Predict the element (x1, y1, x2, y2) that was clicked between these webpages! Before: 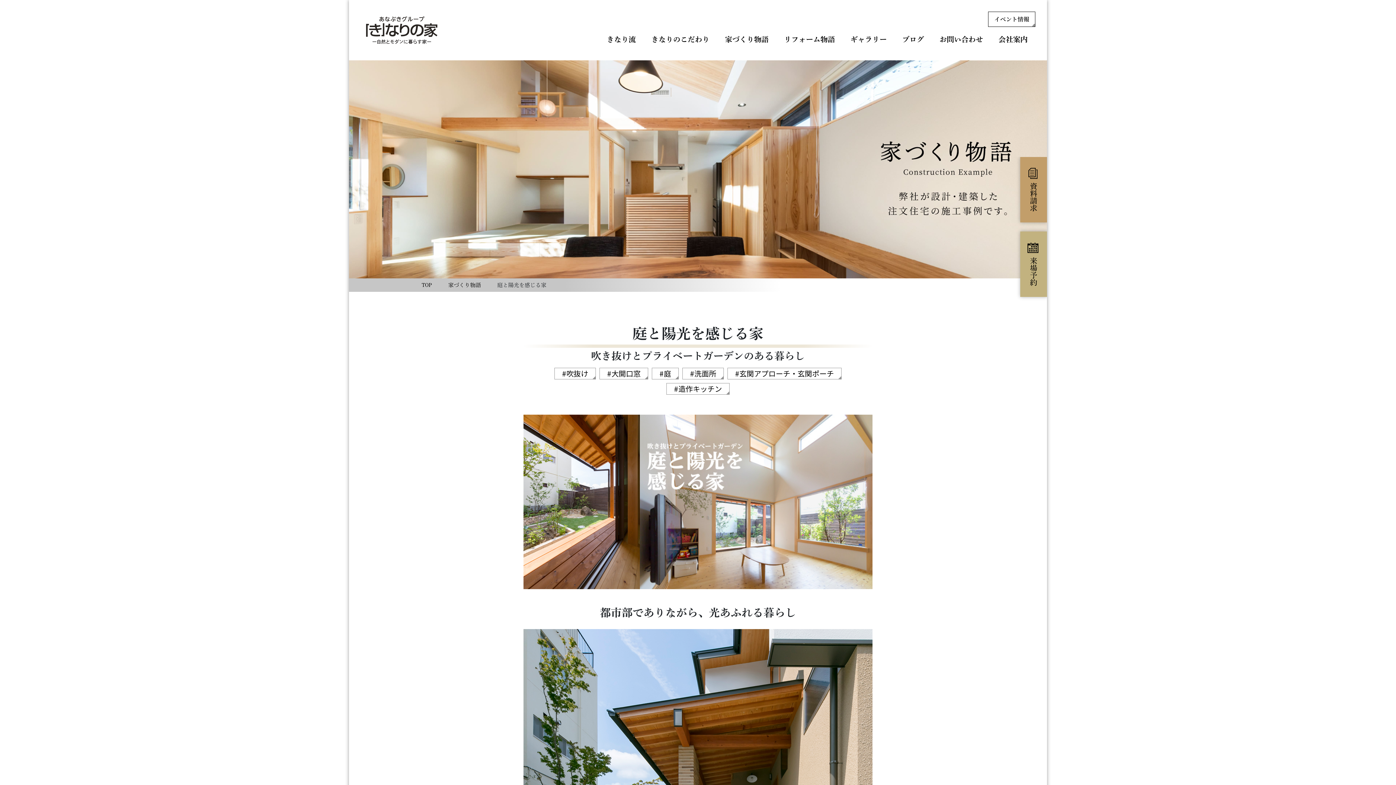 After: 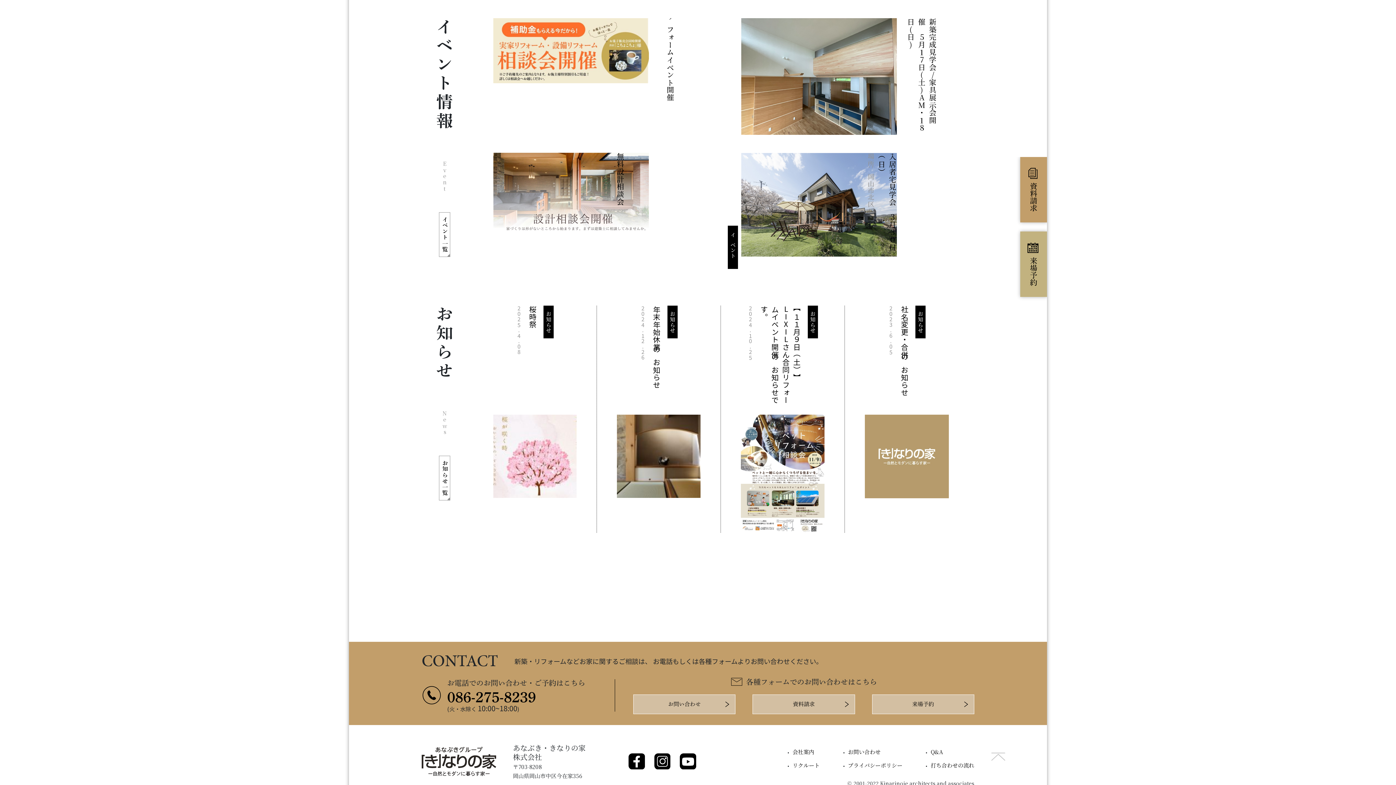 Action: bbox: (988, 11, 1035, 26) label: イベント情報